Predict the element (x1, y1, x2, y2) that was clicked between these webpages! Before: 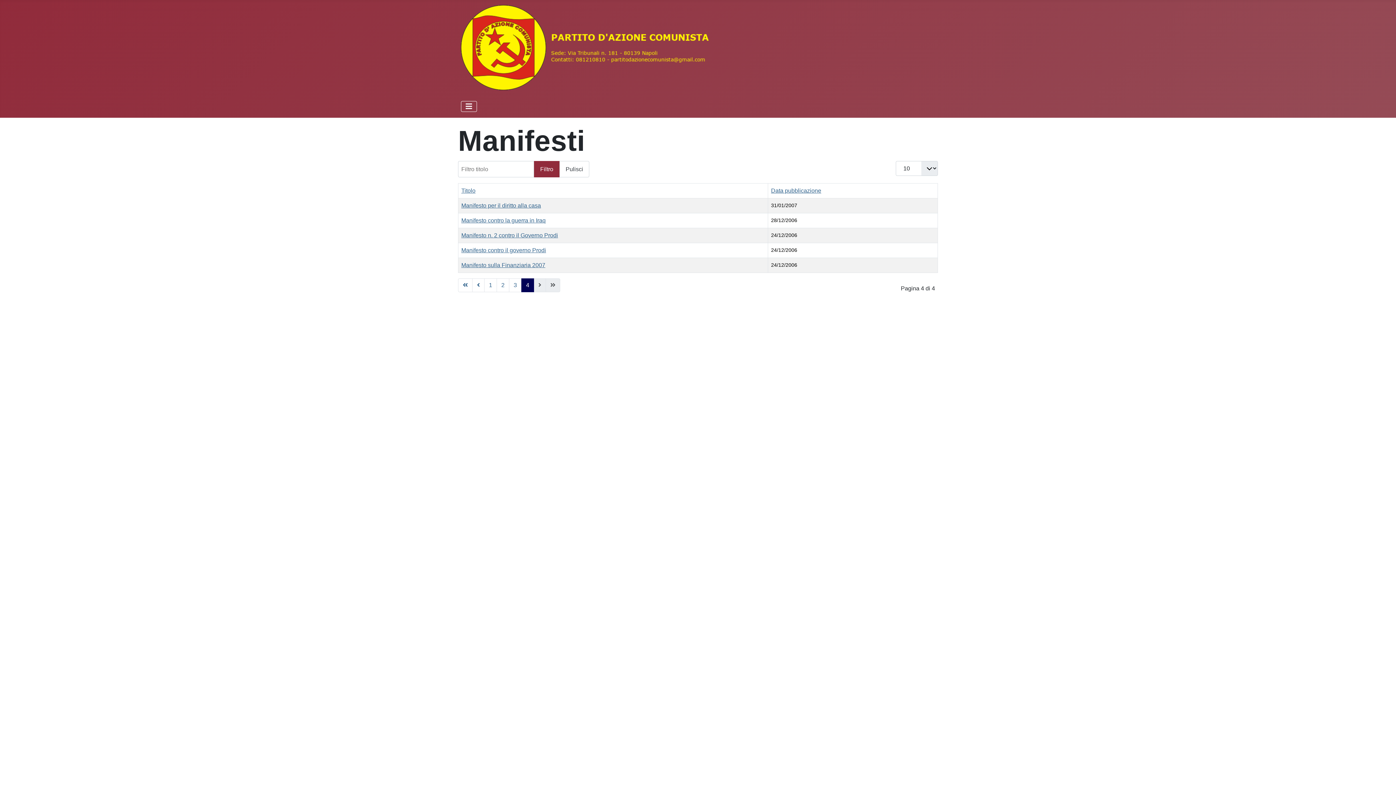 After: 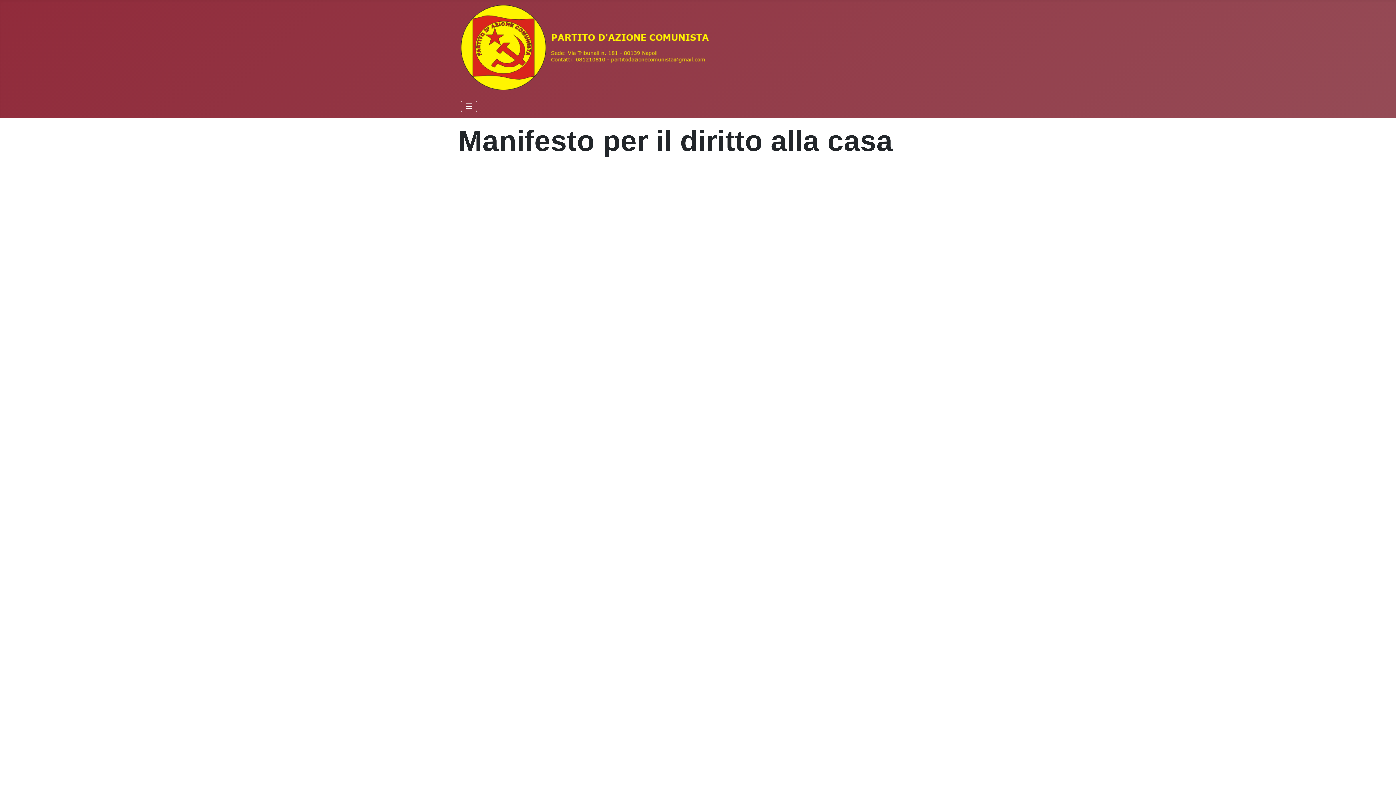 Action: bbox: (461, 202, 541, 208) label: Manifesto per il diritto alla casa